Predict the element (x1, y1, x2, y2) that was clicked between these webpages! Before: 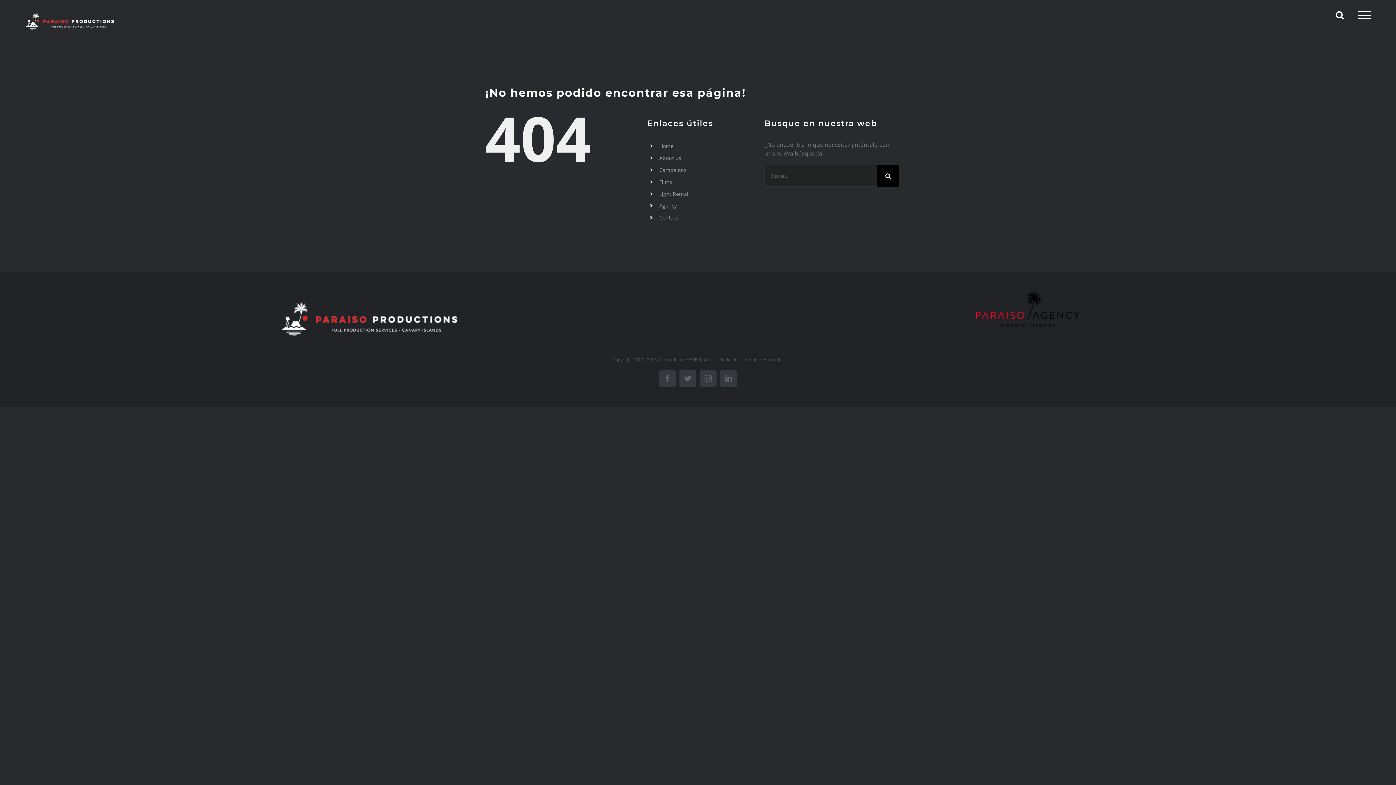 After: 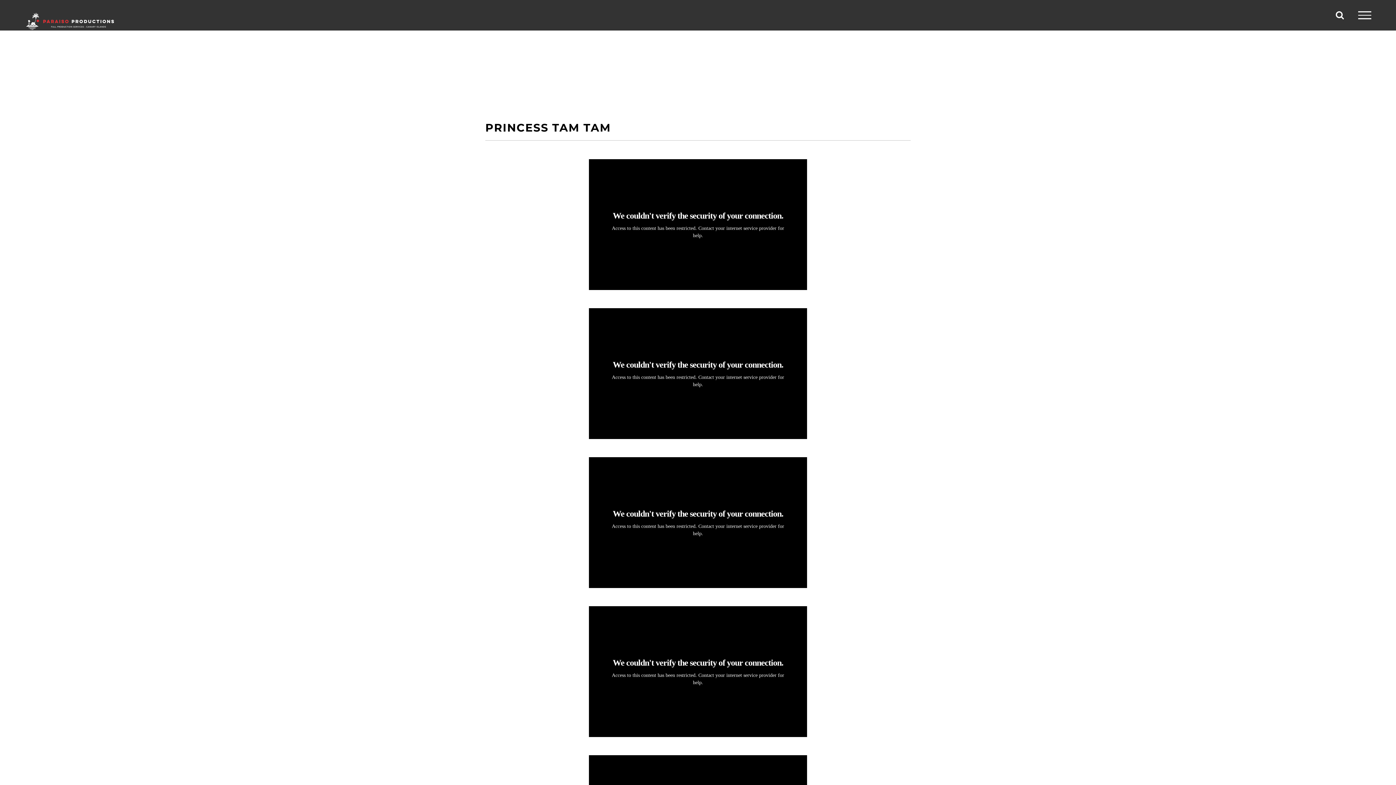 Action: bbox: (659, 178, 672, 185) label: Films